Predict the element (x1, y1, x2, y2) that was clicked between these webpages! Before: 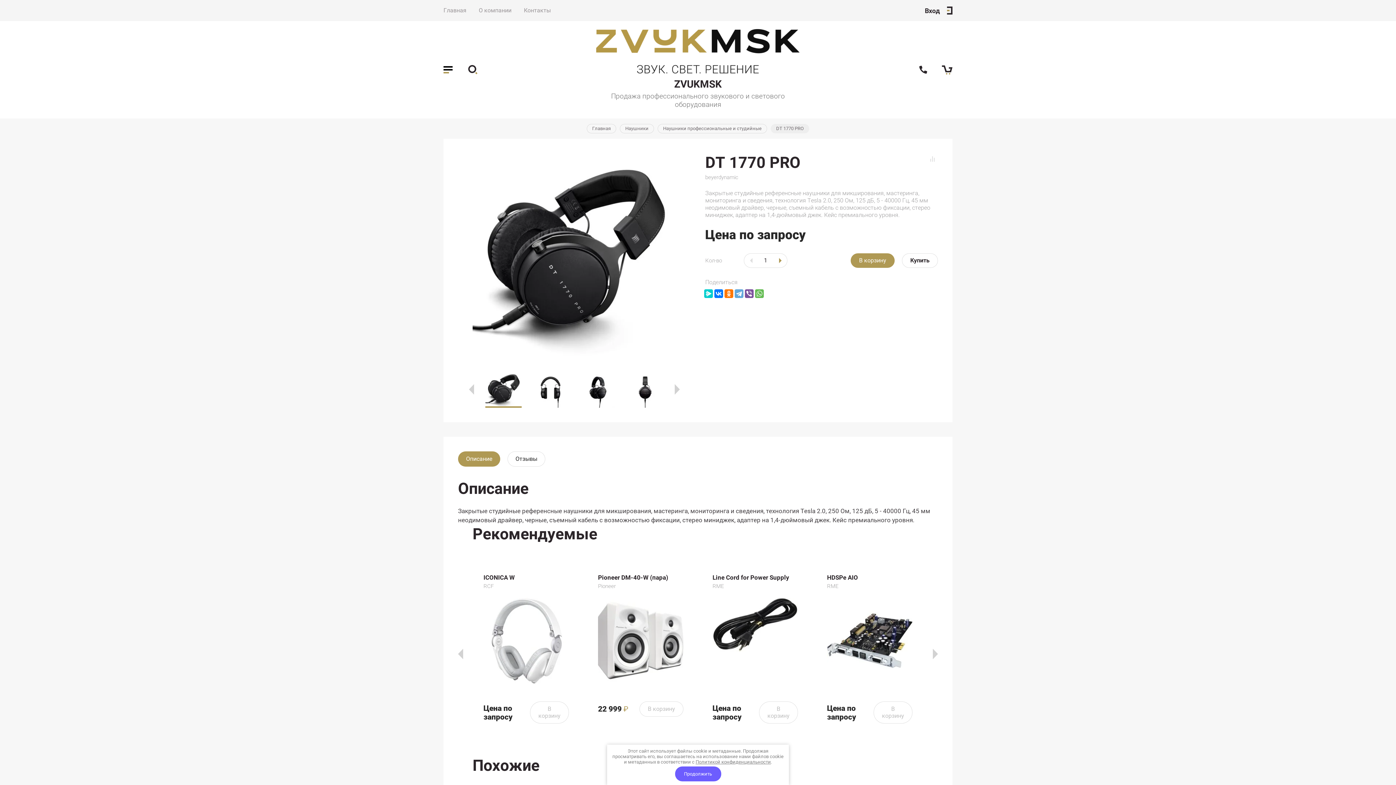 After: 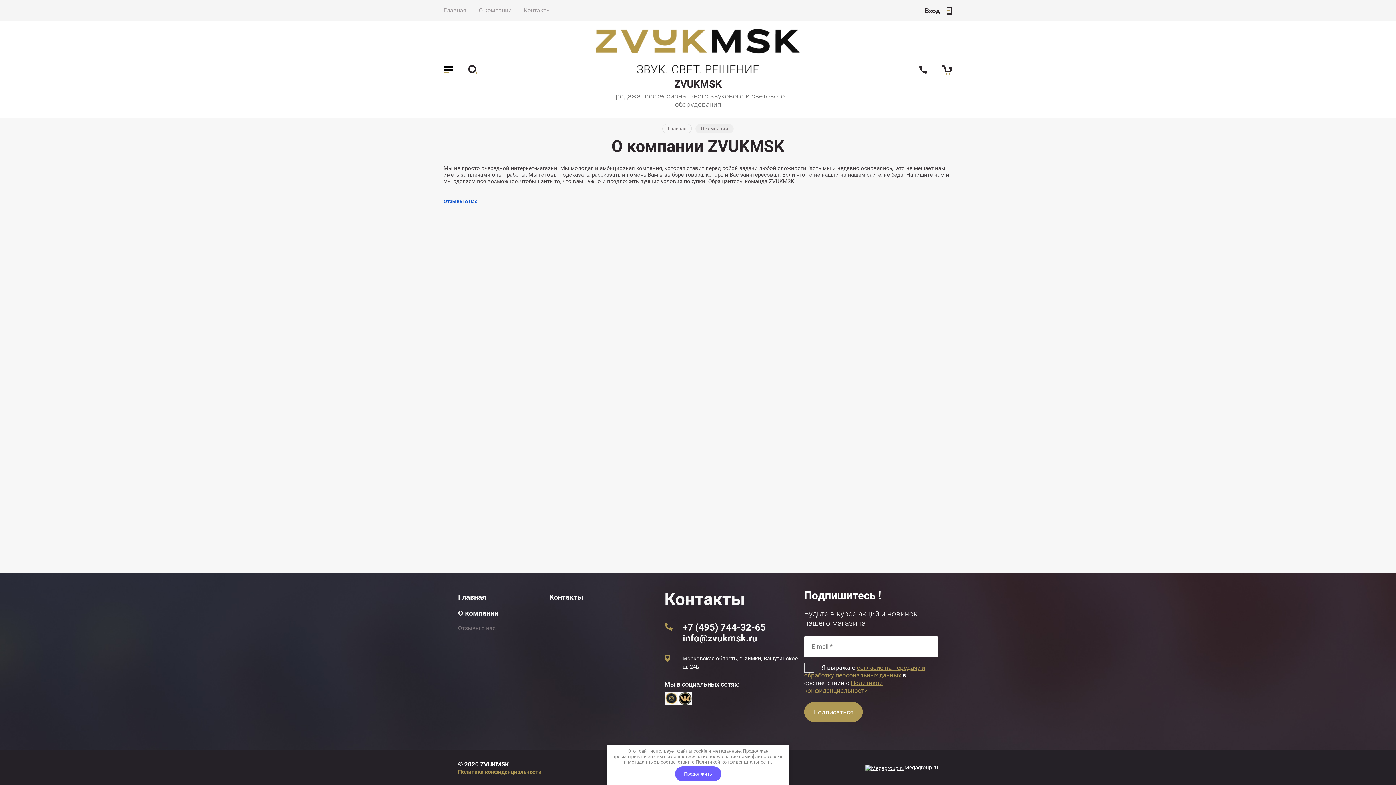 Action: bbox: (472, 0, 517, 21) label: О компании